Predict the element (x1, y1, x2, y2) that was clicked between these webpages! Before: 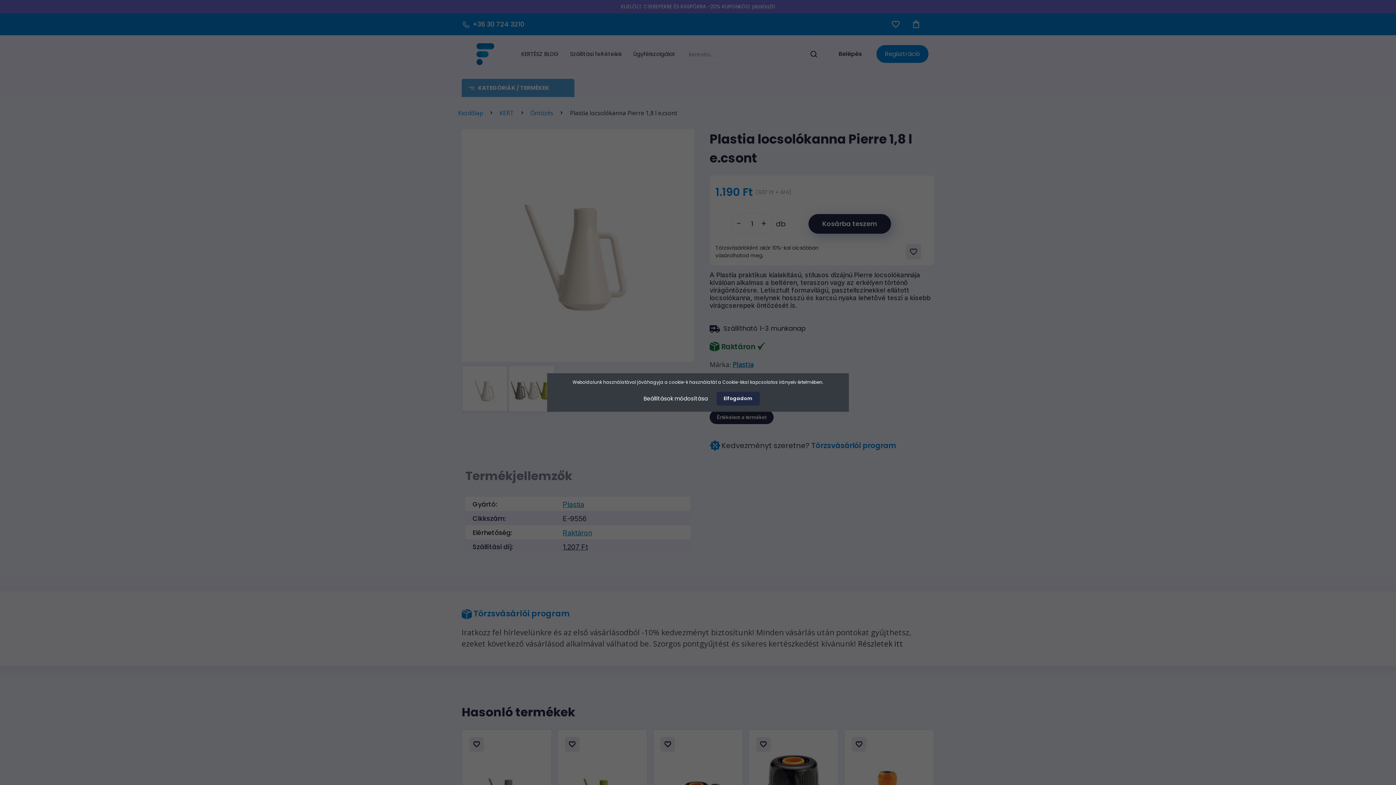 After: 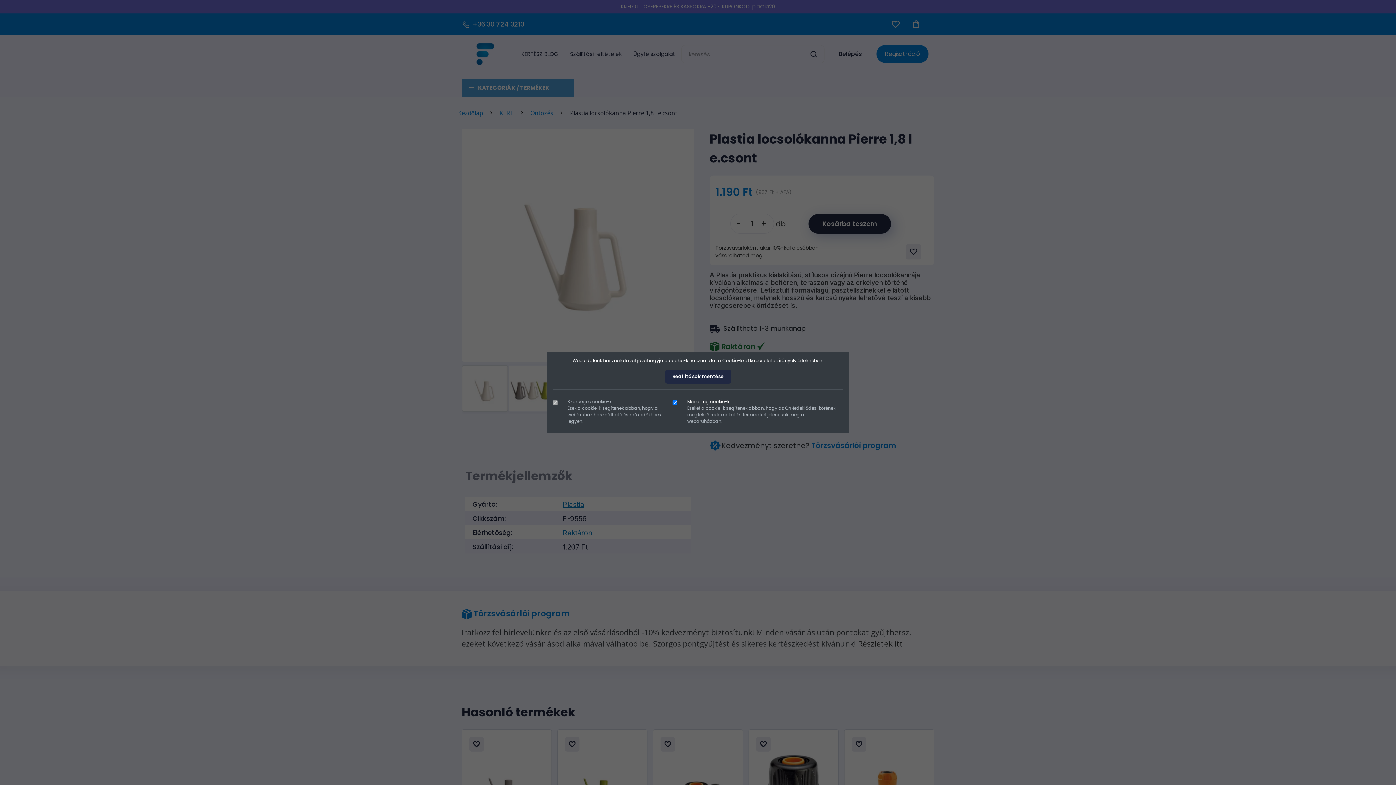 Action: label: Beállítások módosítása bbox: (636, 391, 715, 406)